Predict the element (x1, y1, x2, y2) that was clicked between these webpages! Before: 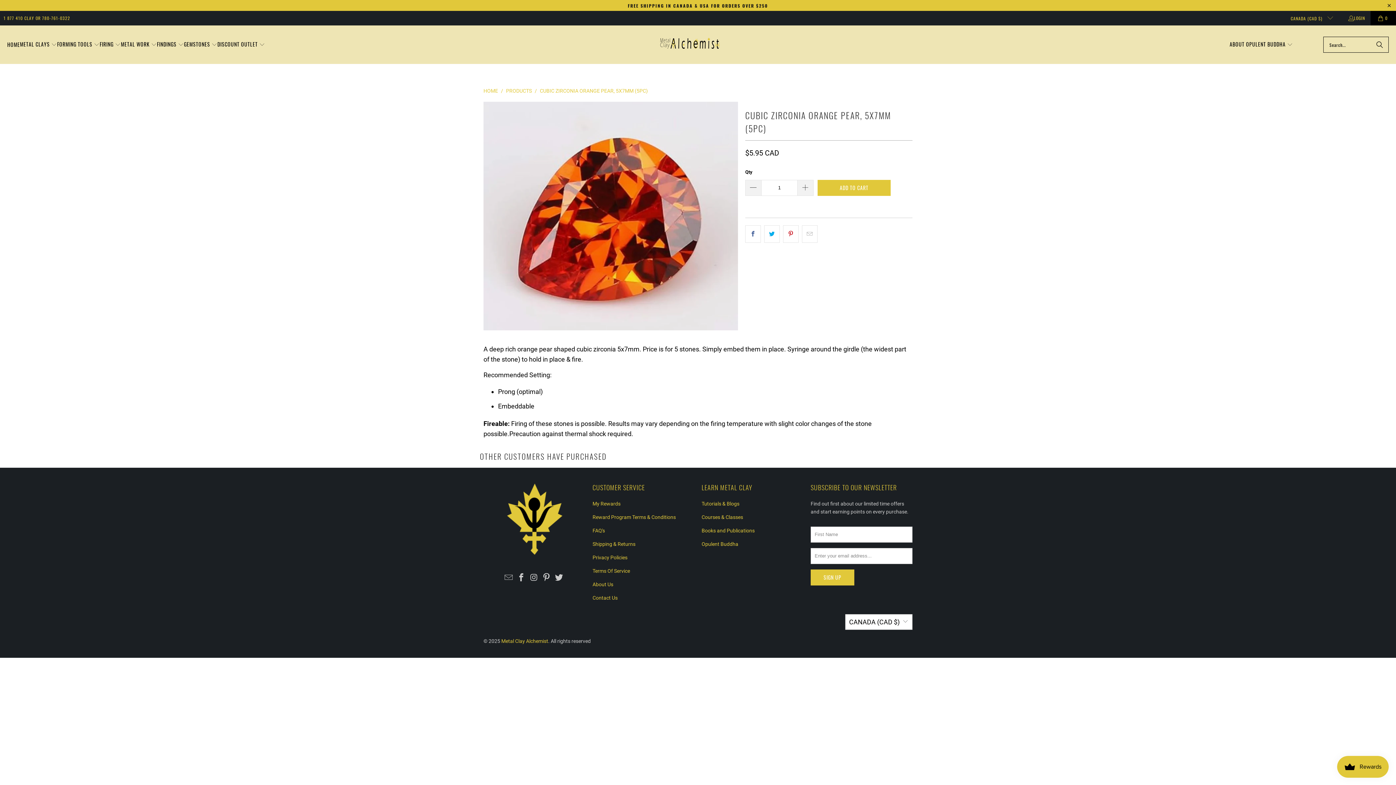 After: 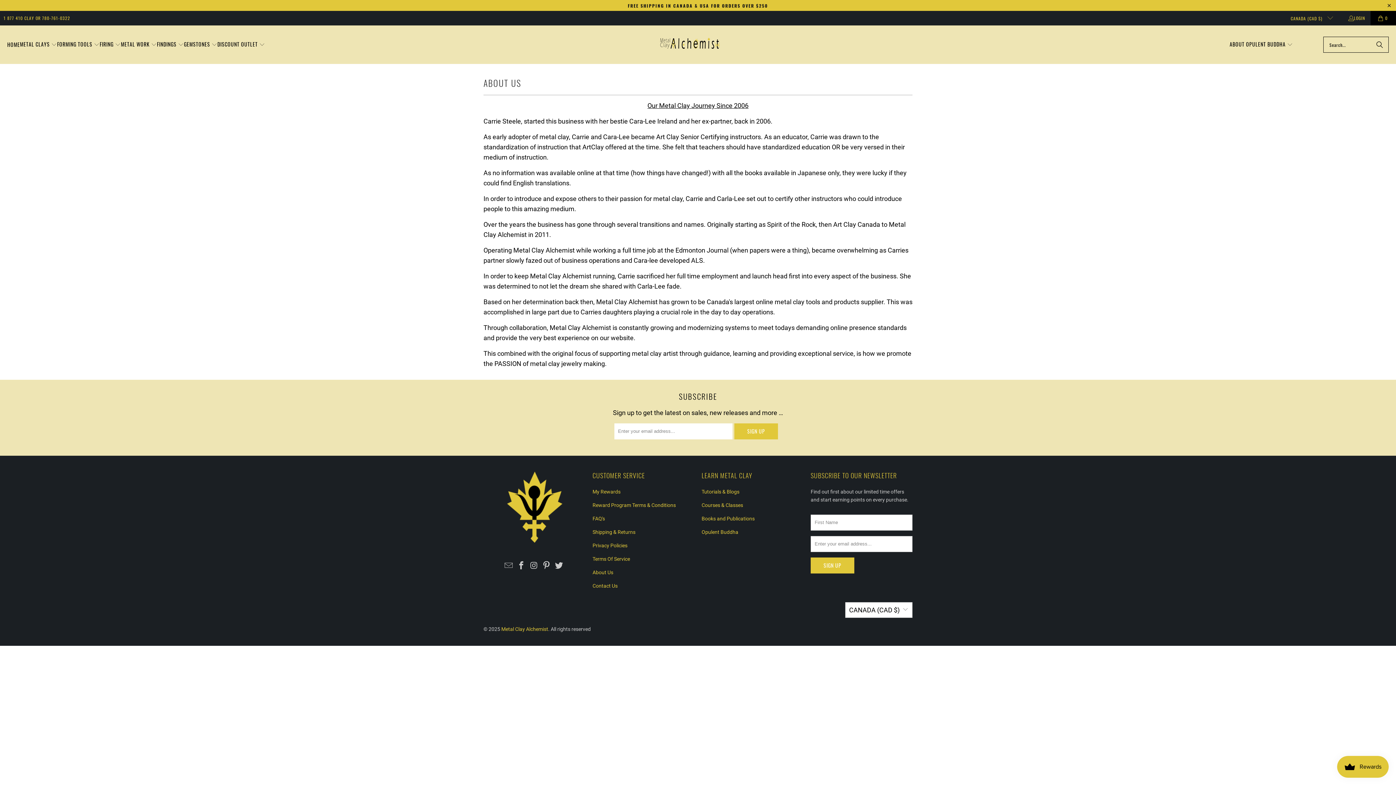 Action: label: About Us bbox: (592, 581, 613, 587)